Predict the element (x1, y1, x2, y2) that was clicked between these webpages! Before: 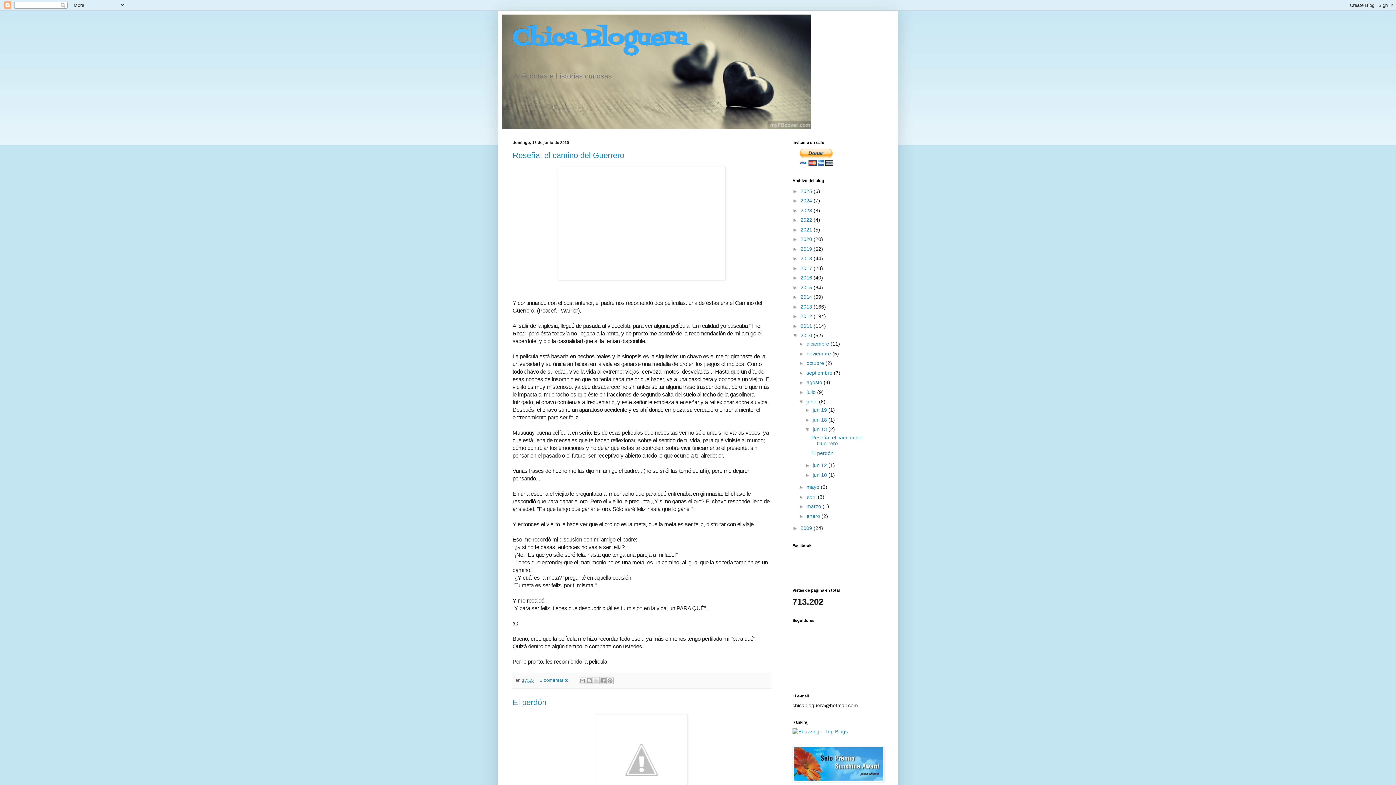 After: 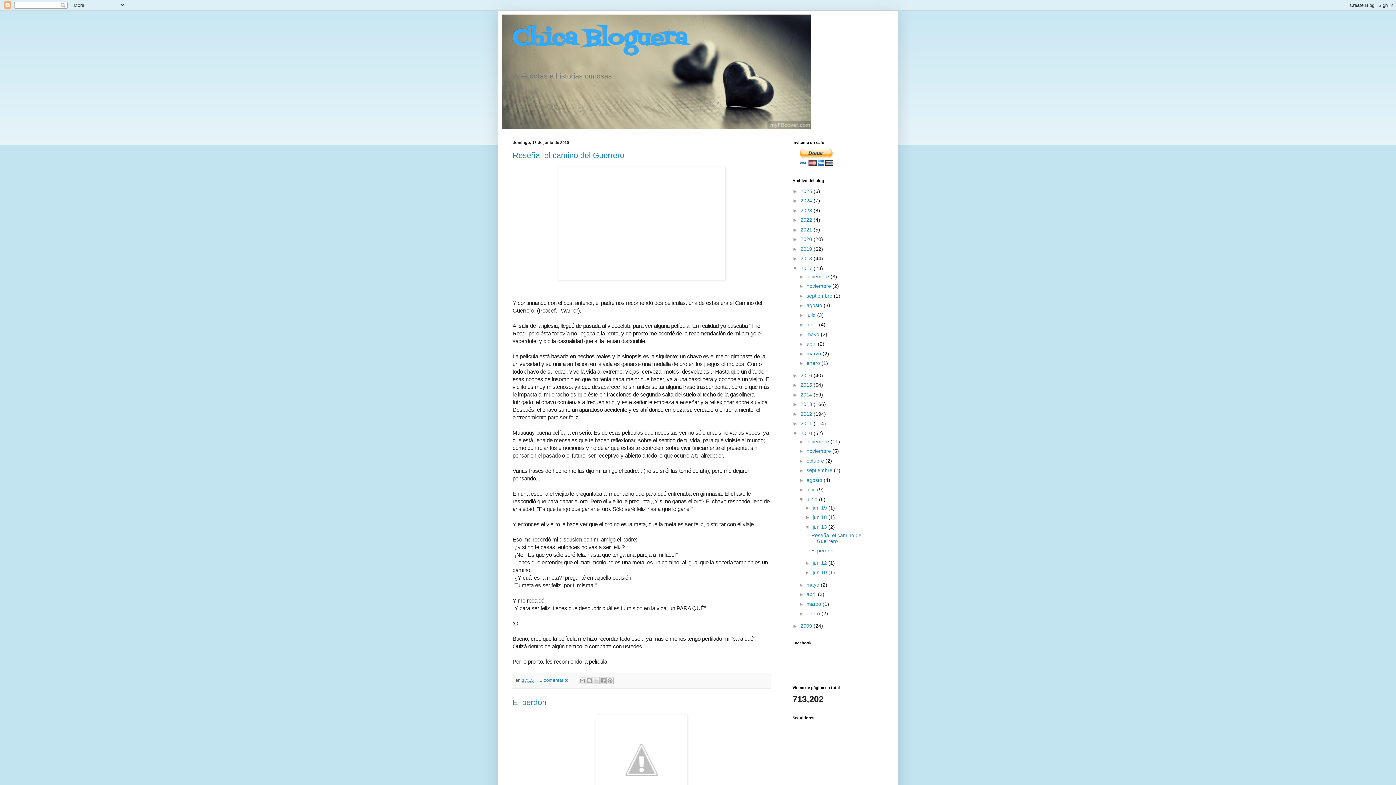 Action: label: ►   bbox: (792, 265, 800, 271)